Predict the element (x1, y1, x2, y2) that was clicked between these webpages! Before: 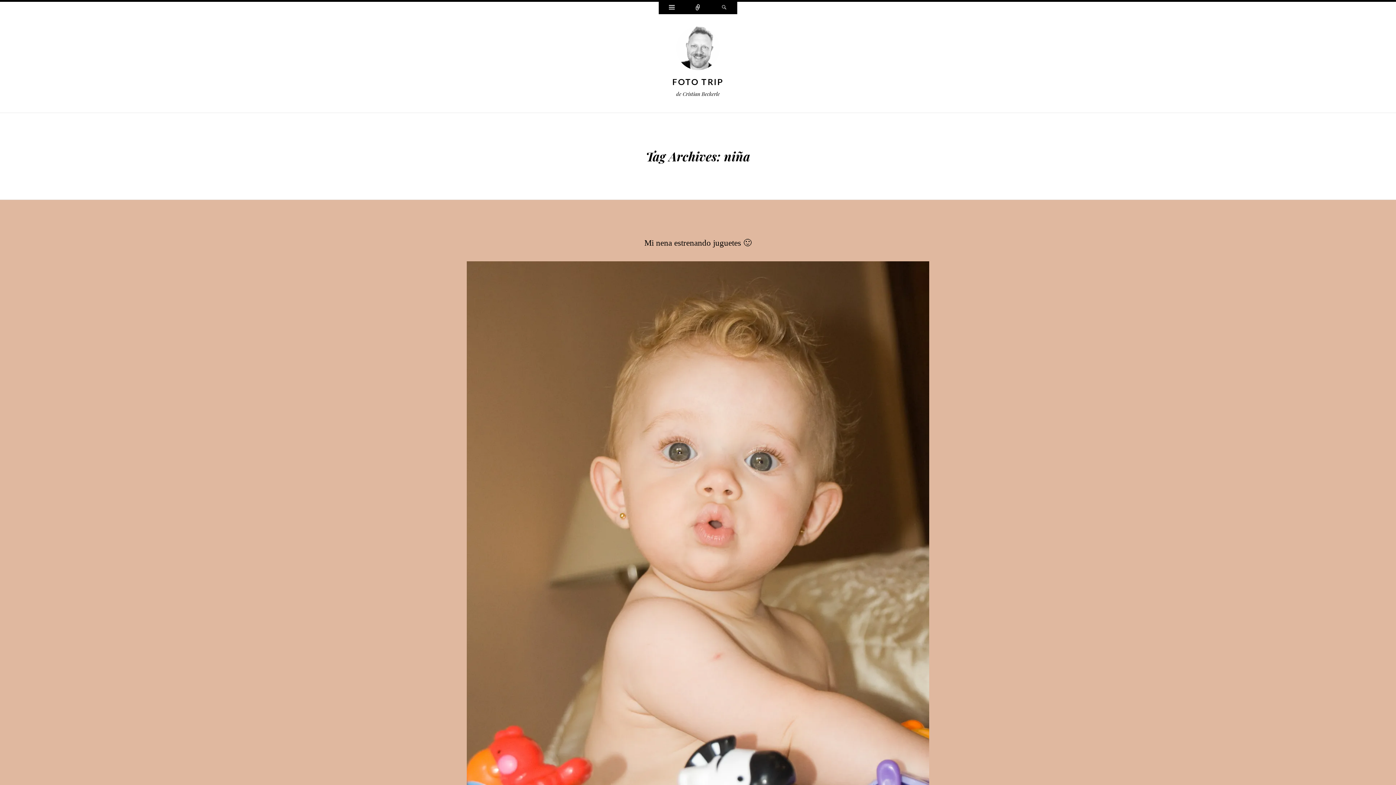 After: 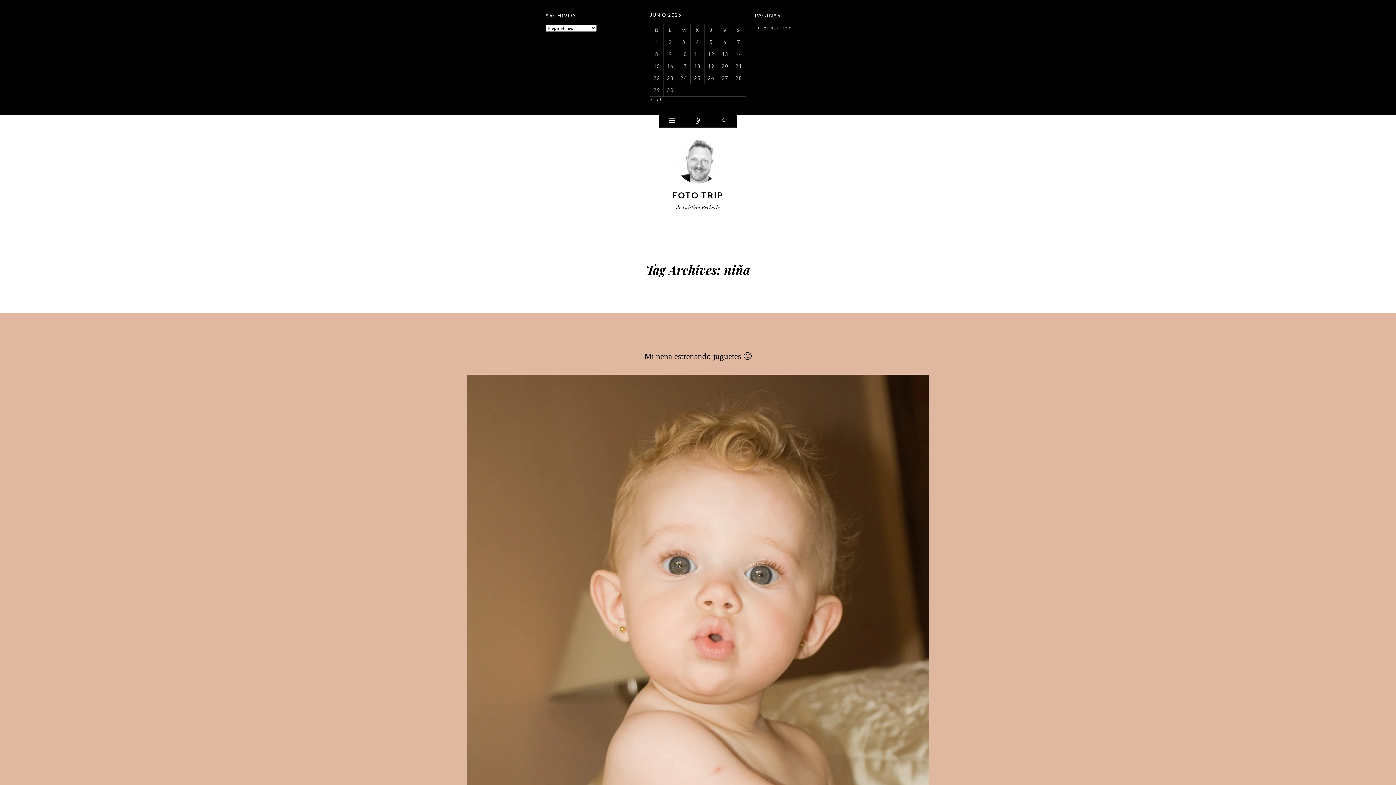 Action: bbox: (658, 1, 685, 14) label: Widgets